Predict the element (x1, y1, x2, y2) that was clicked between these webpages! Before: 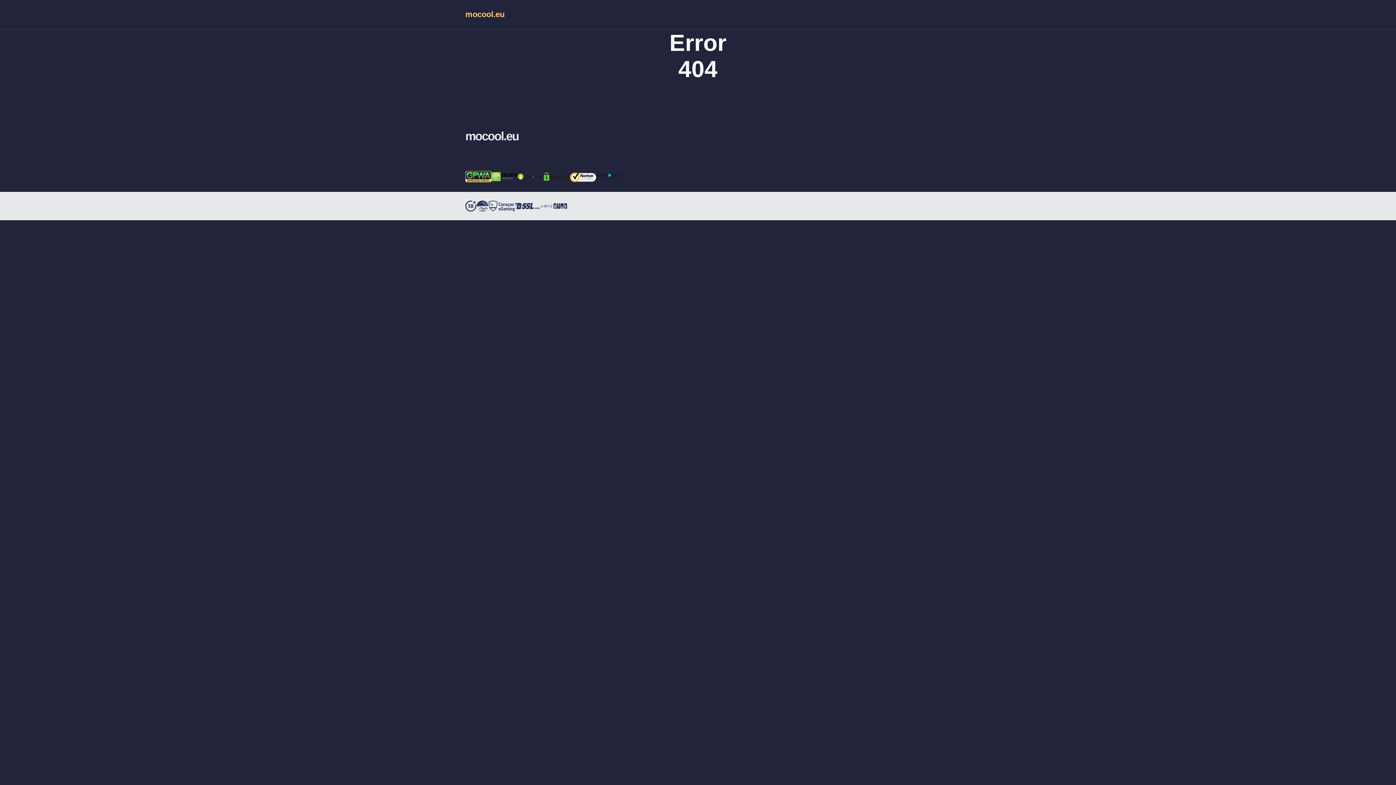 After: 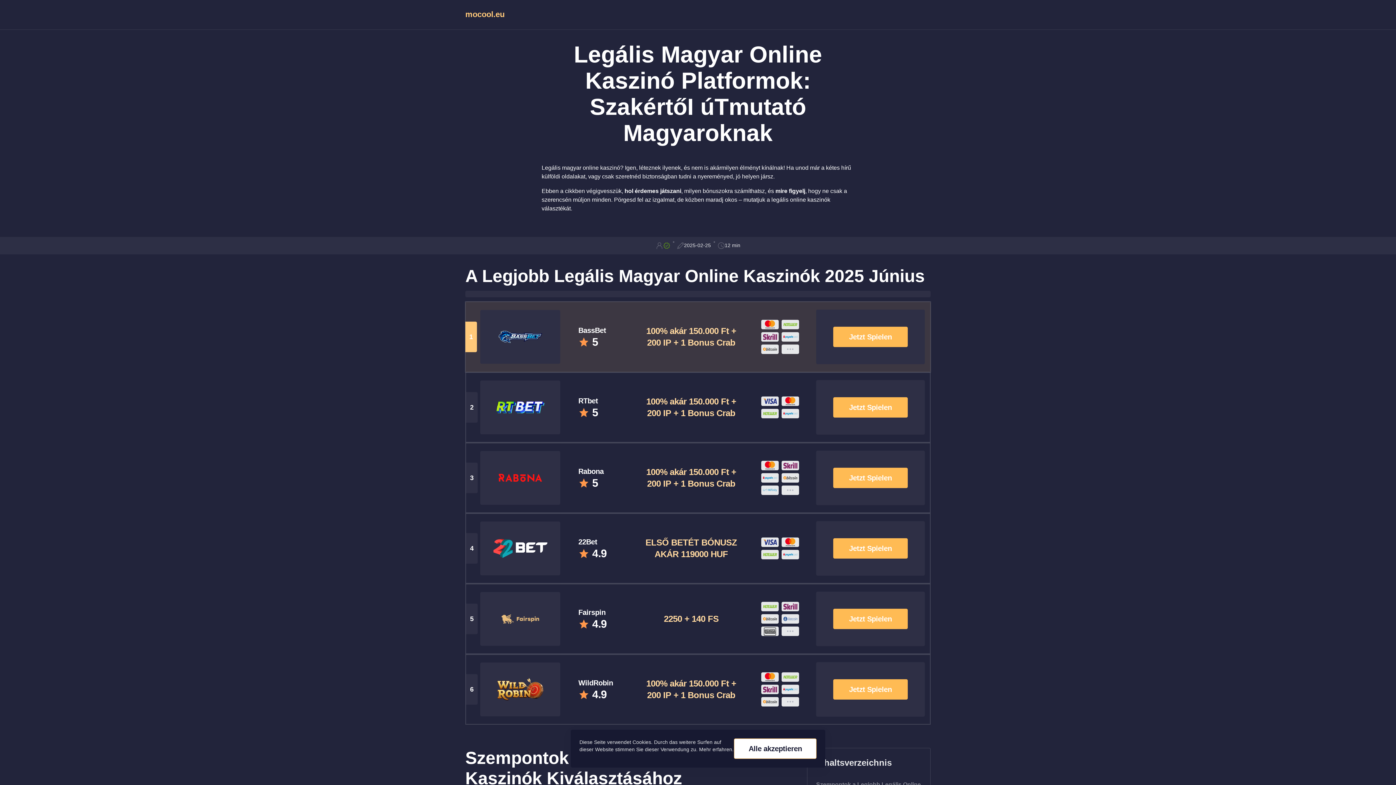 Action: label: mocool.eu bbox: (465, 128, 640, 144)